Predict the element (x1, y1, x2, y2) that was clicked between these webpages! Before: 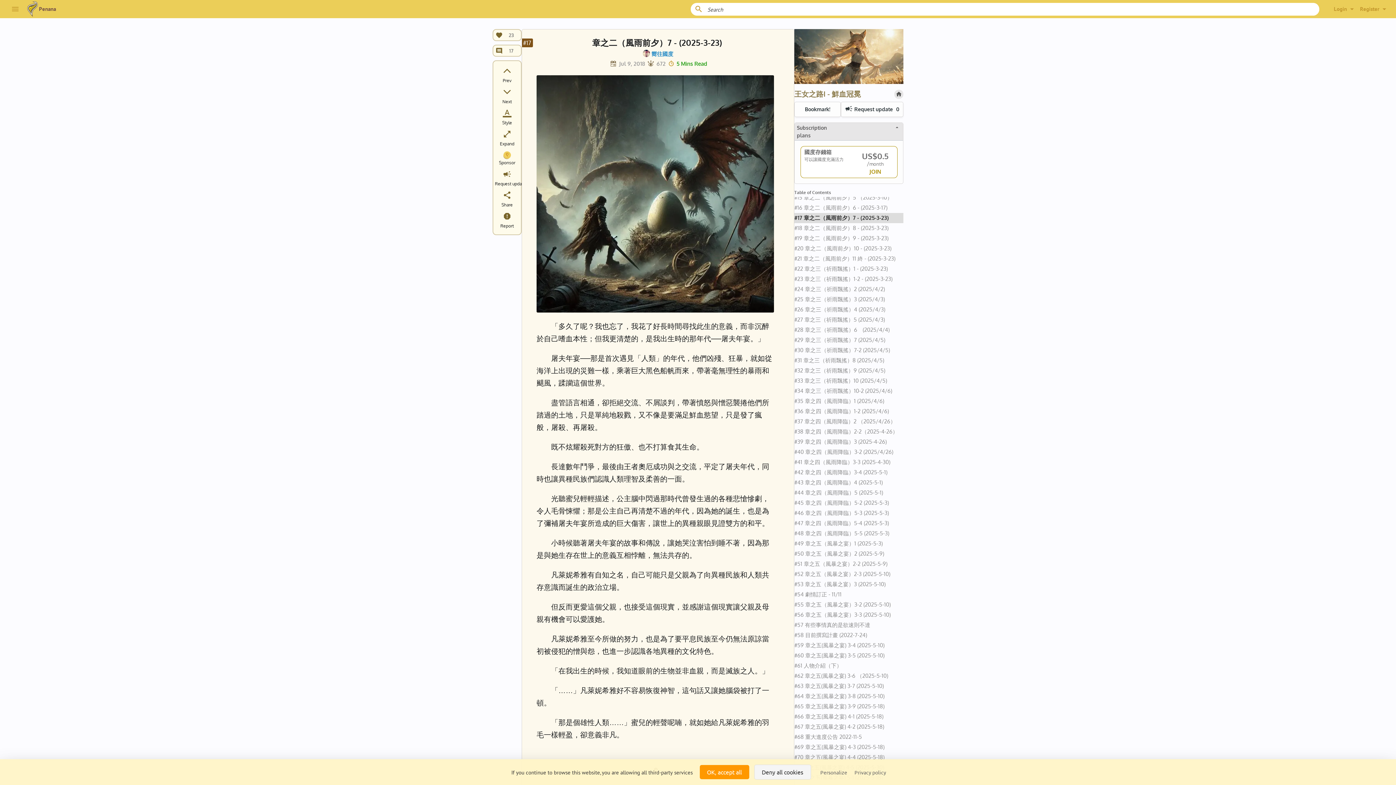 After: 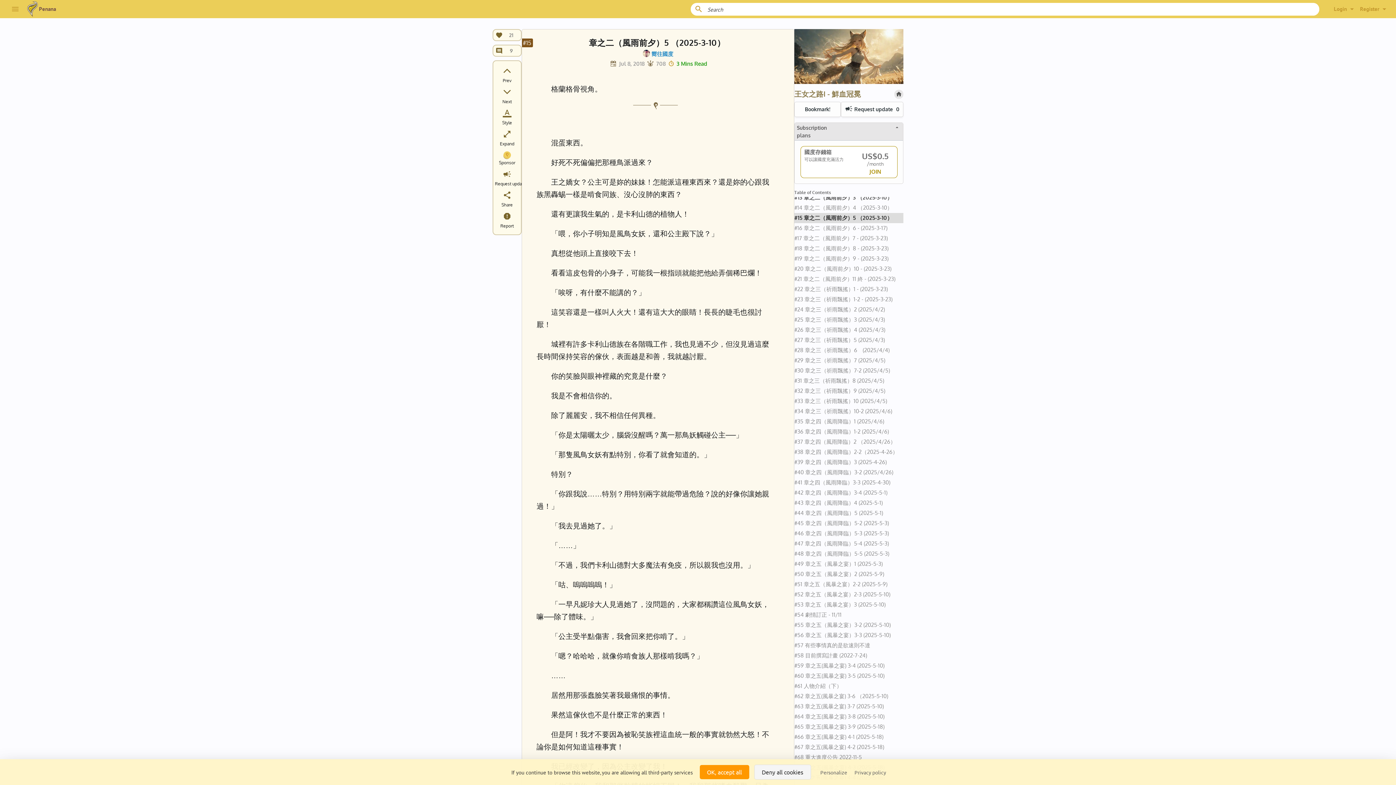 Action: label: #15 章之二（風雨前夕）5 （2025-3-10） bbox: (794, 192, 903, 202)